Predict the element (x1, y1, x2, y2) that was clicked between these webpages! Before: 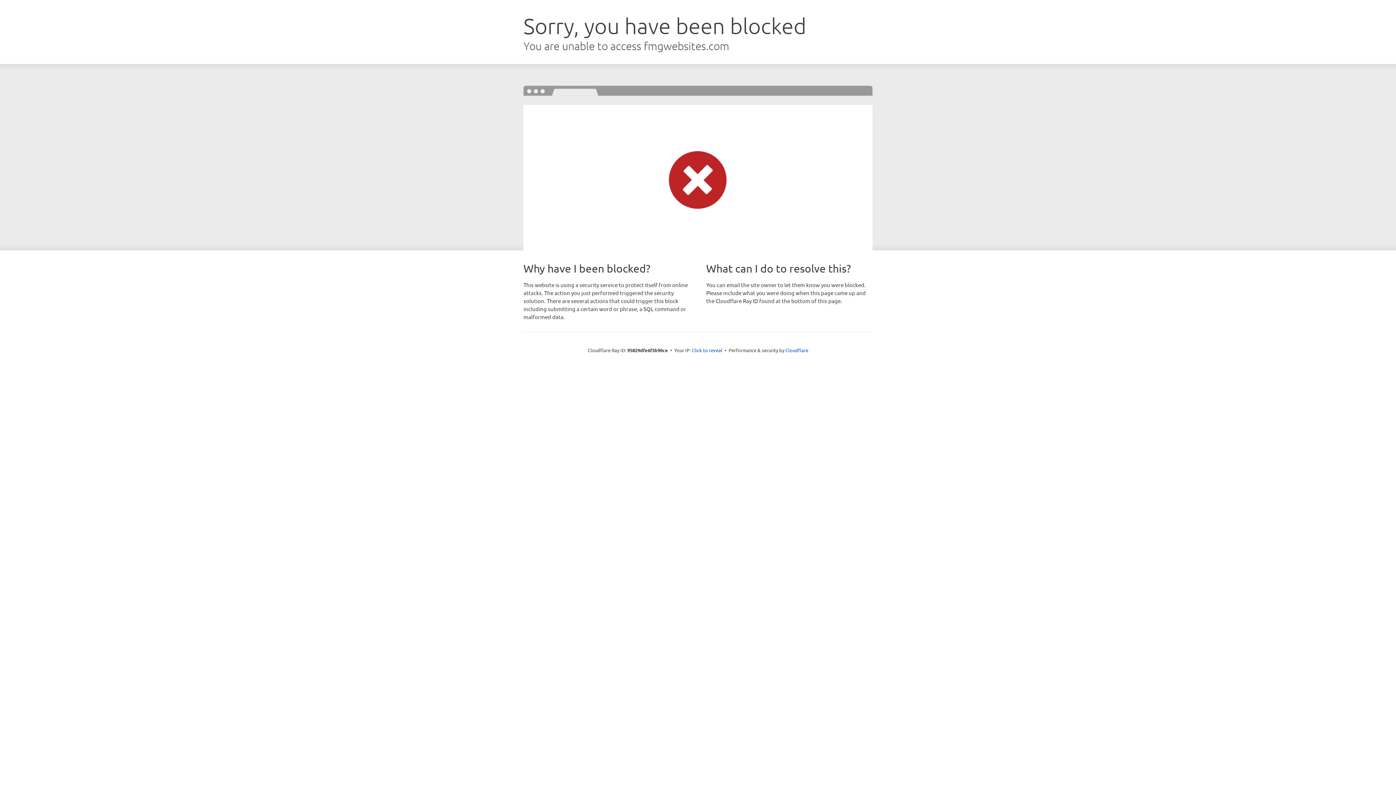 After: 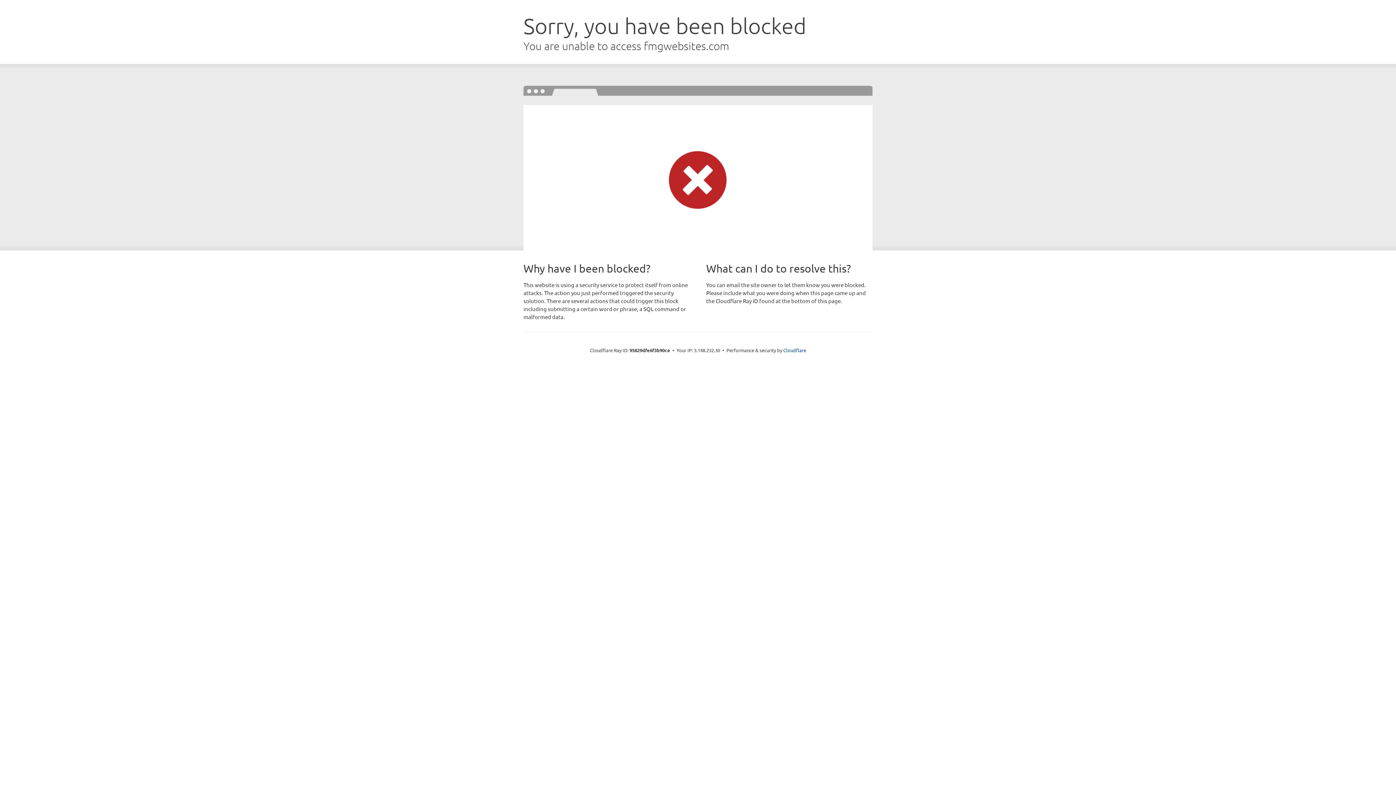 Action: bbox: (692, 346, 722, 353) label: Click to reveal